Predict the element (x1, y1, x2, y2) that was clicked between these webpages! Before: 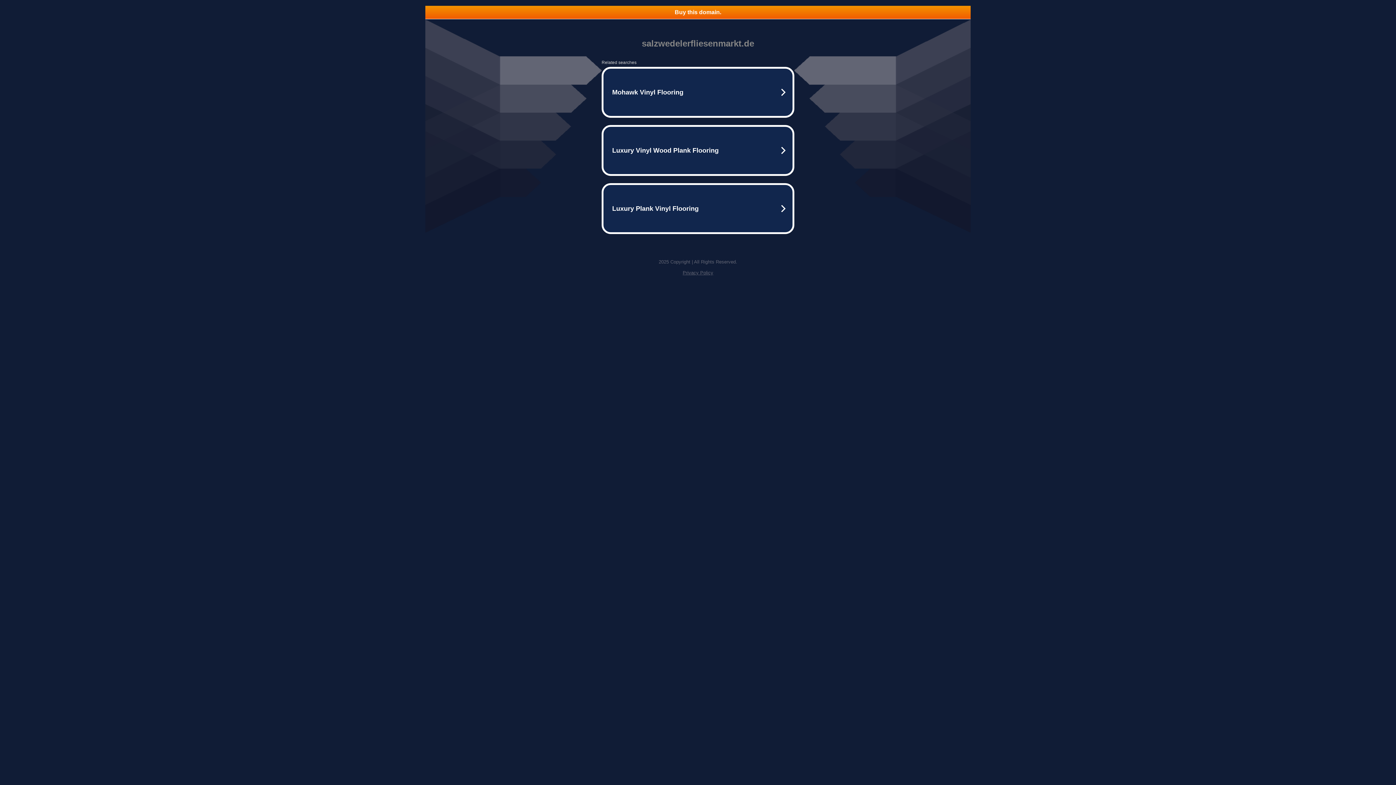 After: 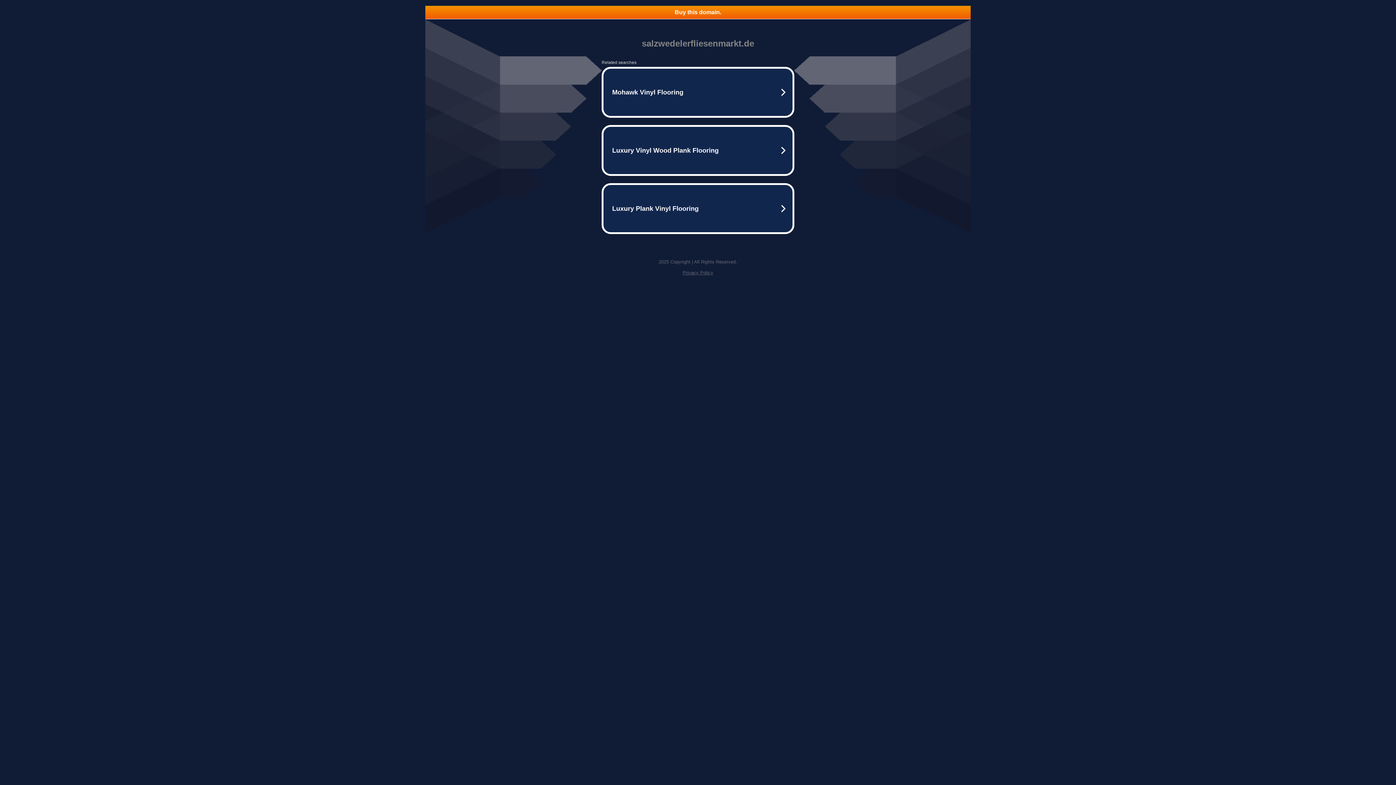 Action: label: Privacy Policy bbox: (682, 270, 713, 275)